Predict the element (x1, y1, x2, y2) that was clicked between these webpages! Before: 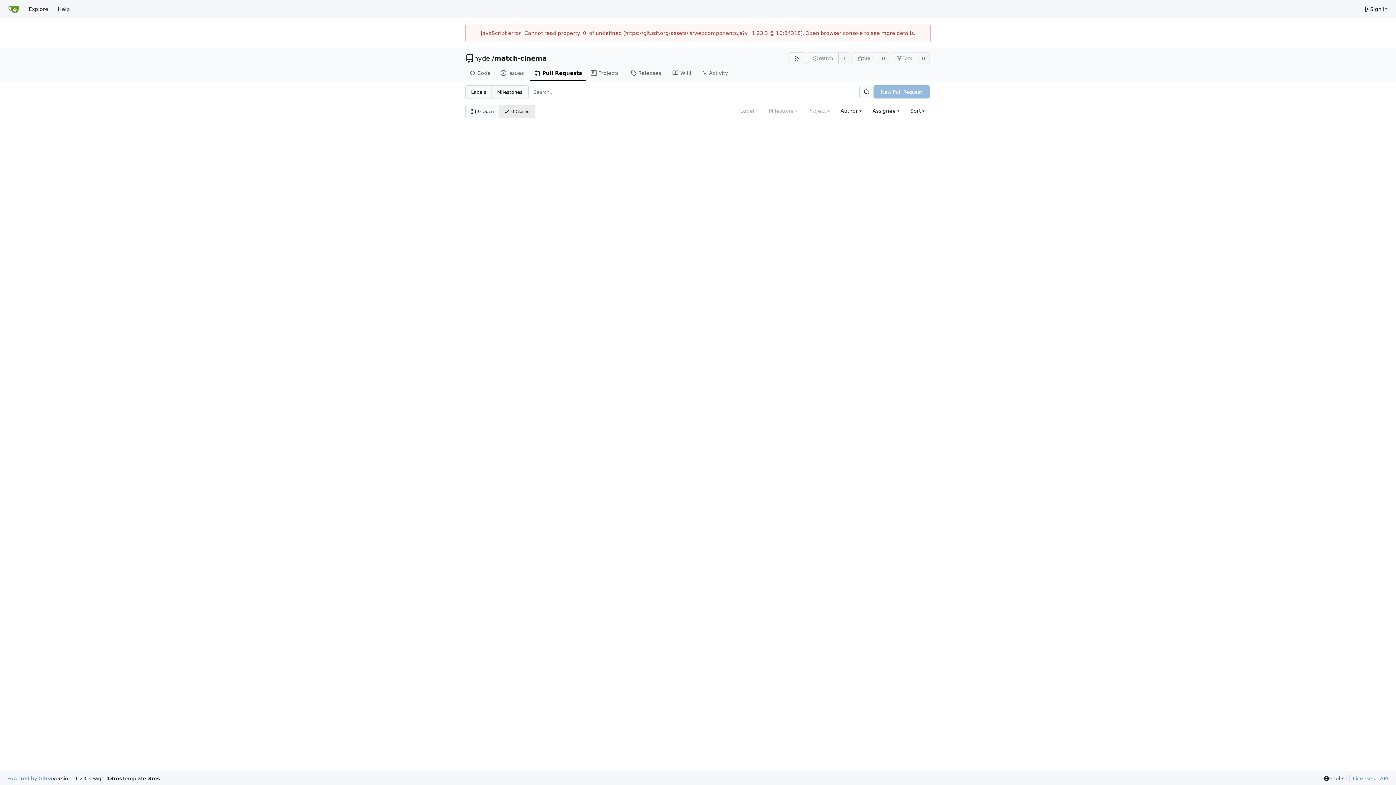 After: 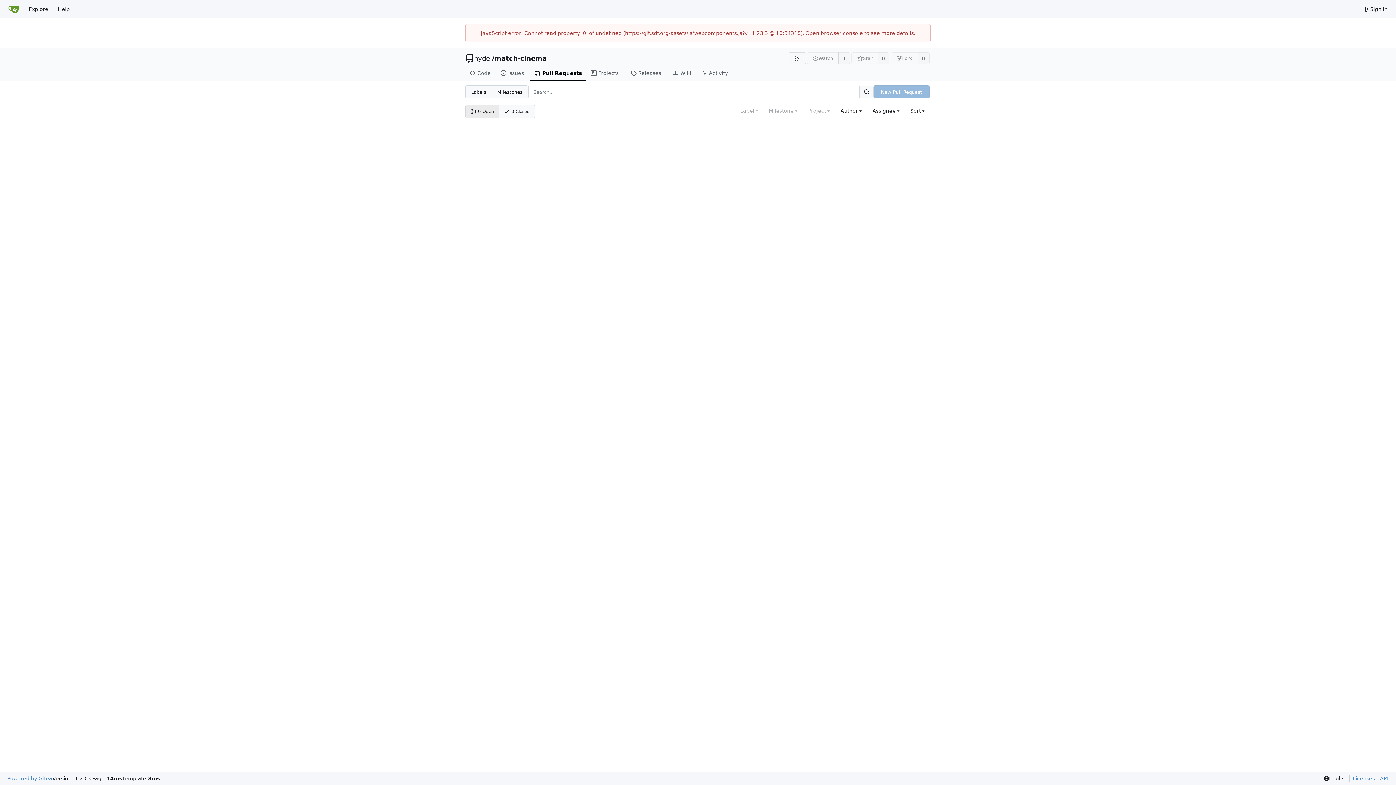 Action: bbox: (465, 105, 499, 117) label: 0 Open